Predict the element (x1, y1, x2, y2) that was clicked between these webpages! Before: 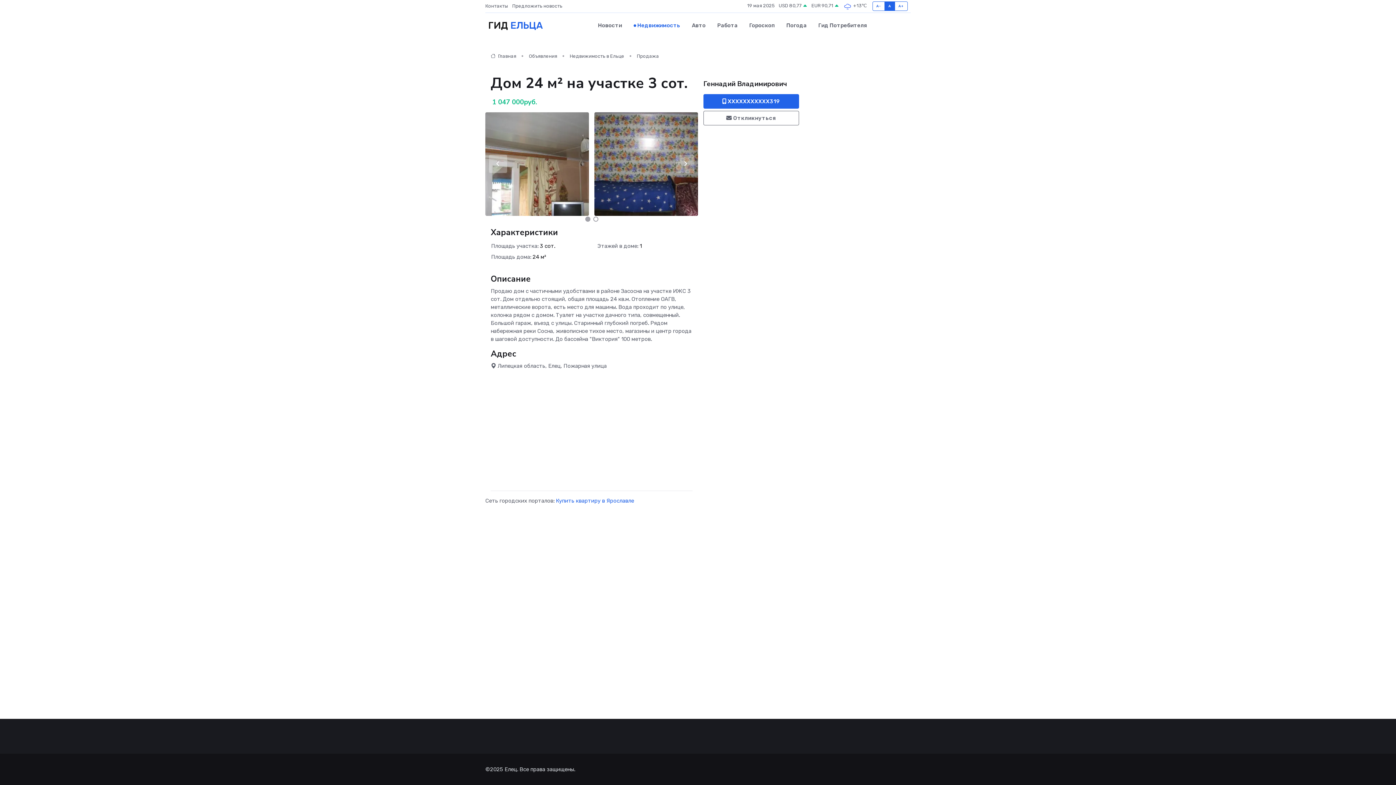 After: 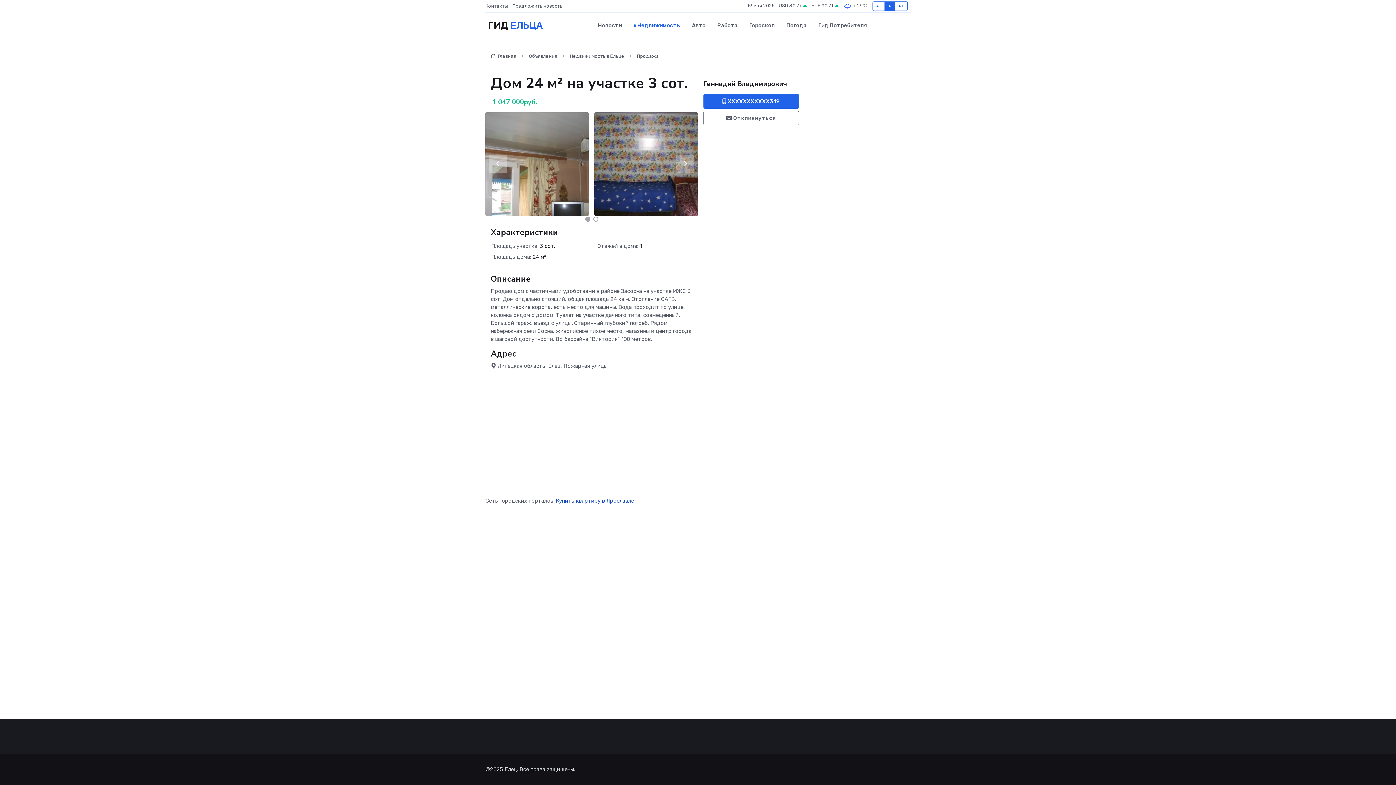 Action: label: Купить квартиру в Ярославле bbox: (556, 497, 634, 504)